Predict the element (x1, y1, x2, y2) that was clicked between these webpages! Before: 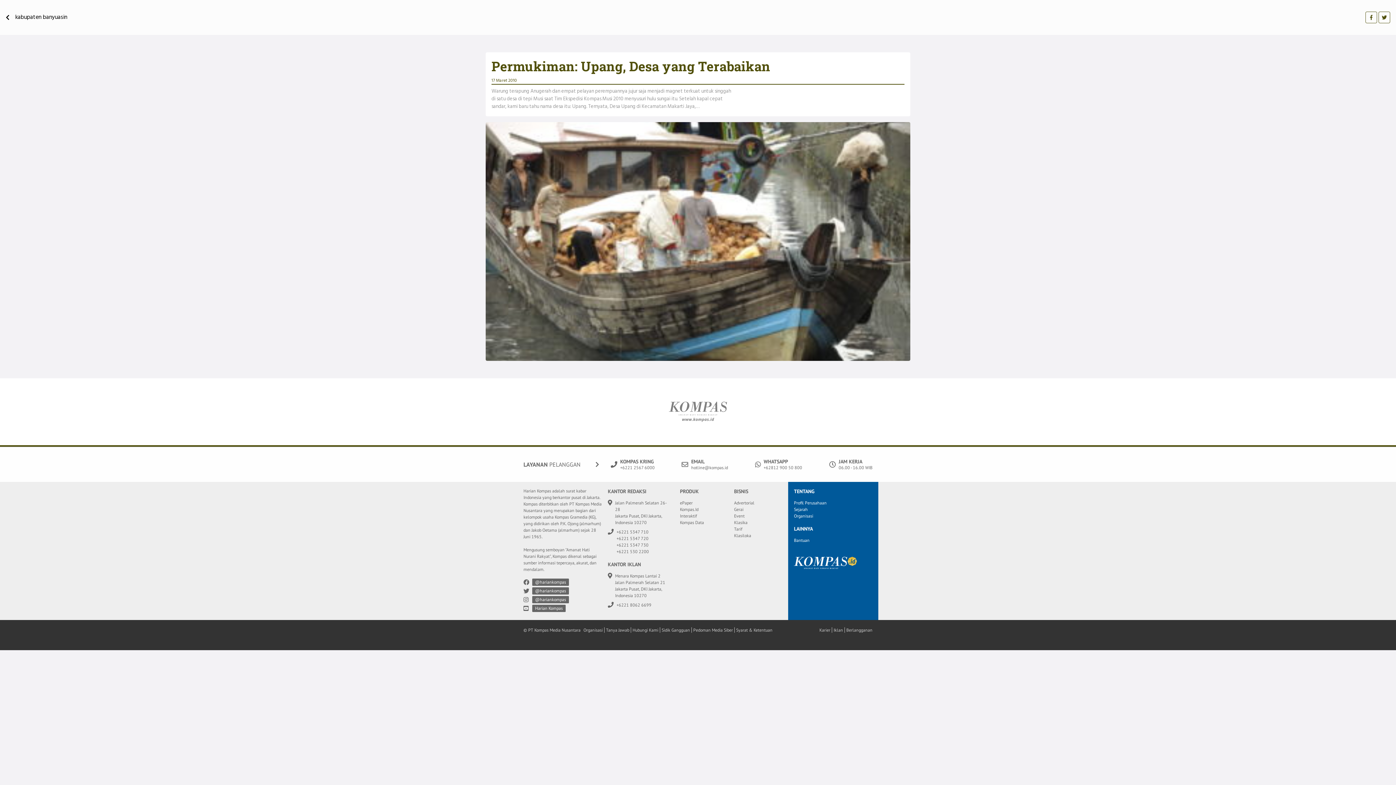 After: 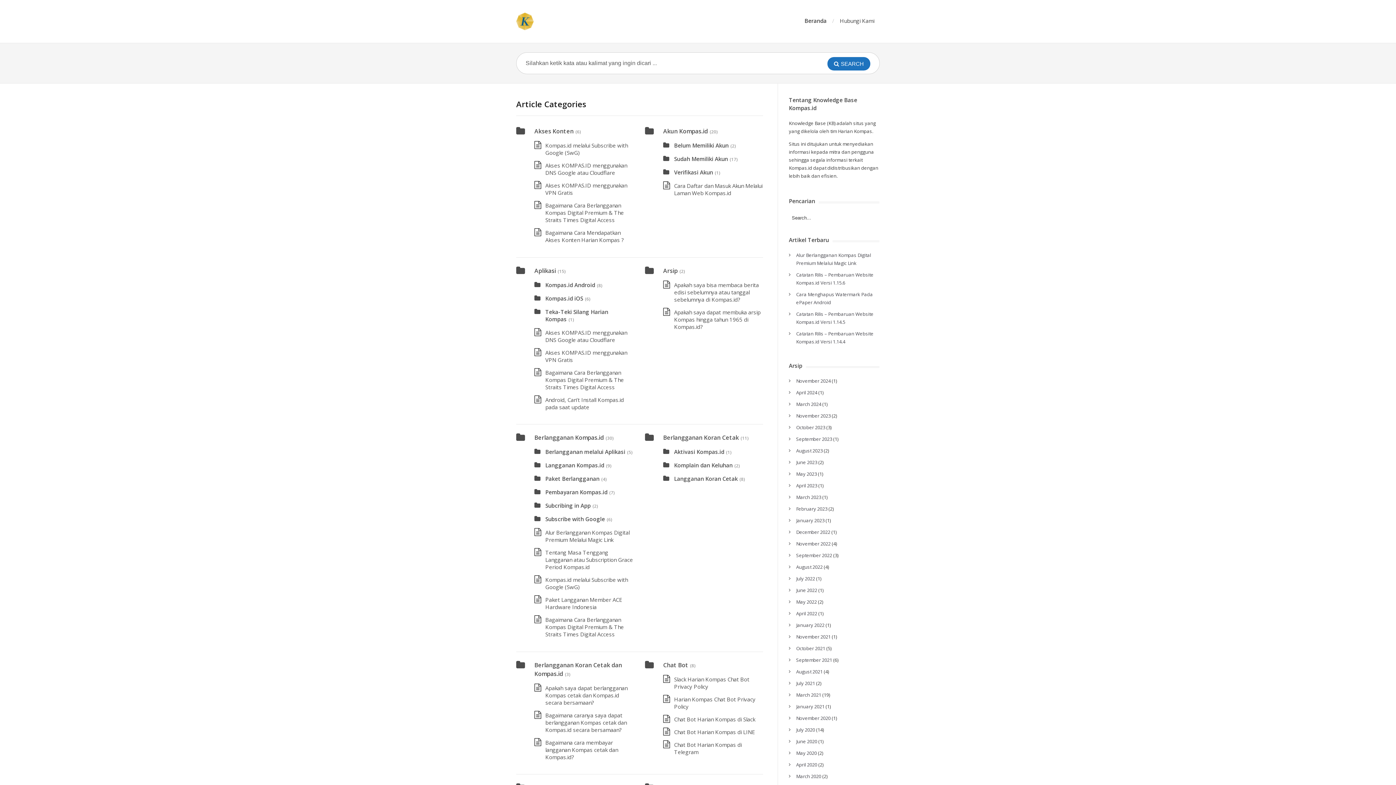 Action: label: Bantuan bbox: (794, 537, 872, 544)